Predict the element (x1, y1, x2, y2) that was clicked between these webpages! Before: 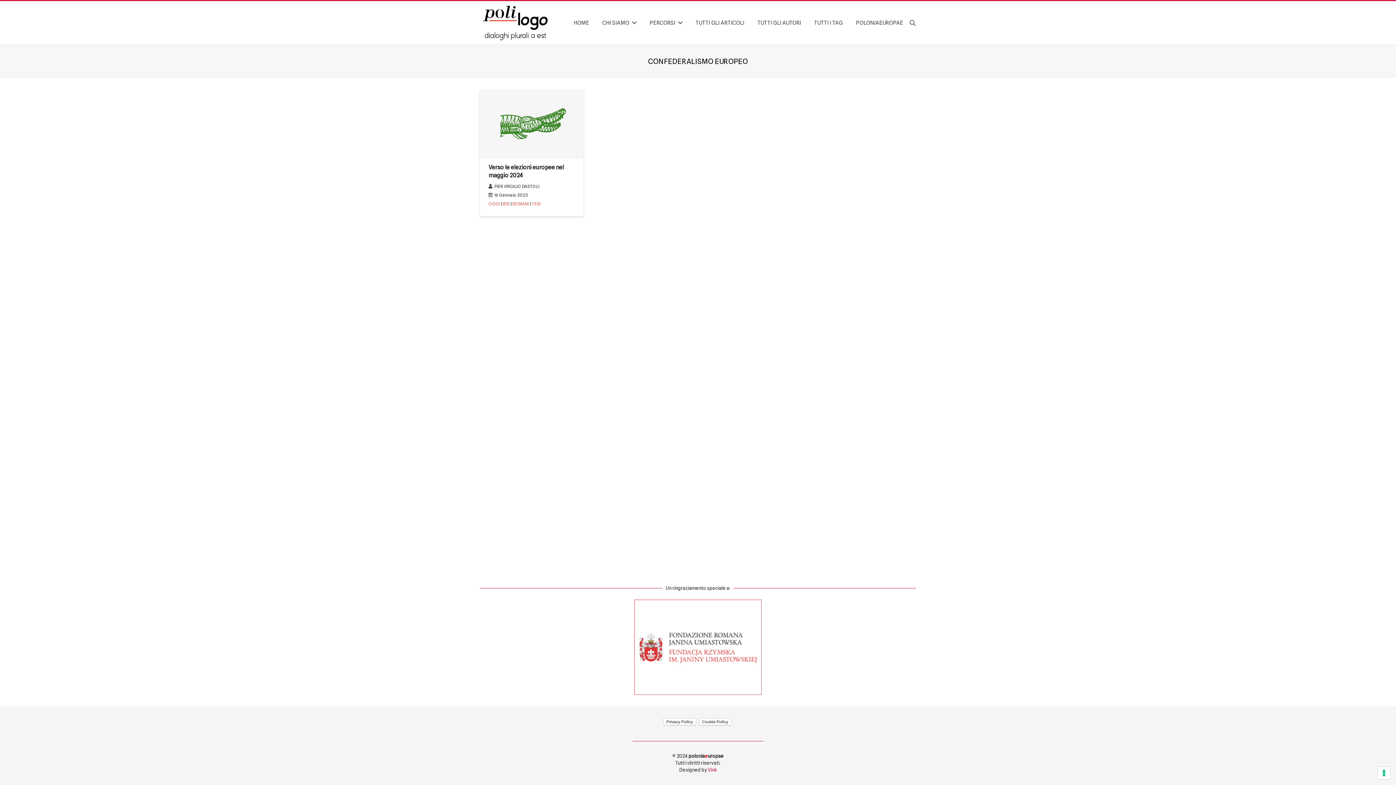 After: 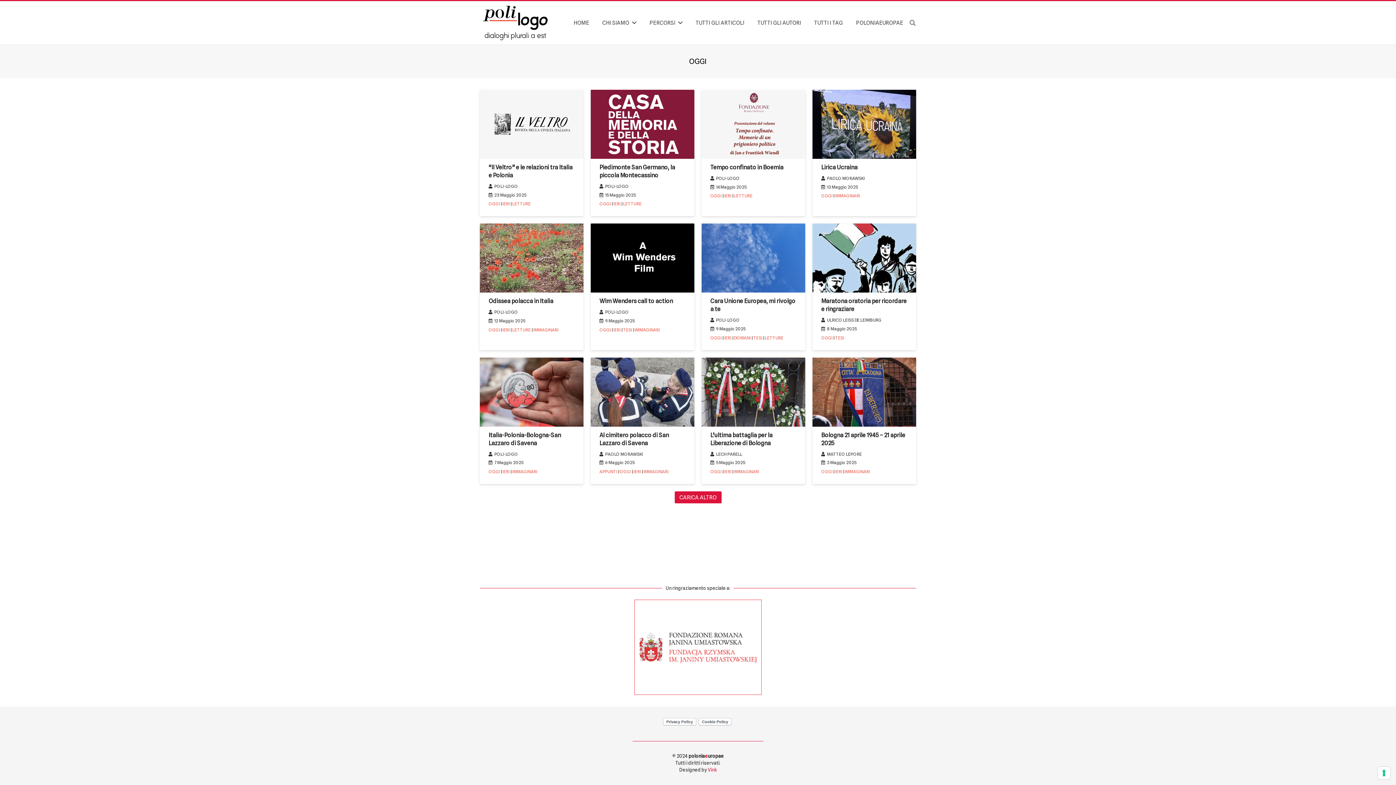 Action: label: OGGI bbox: (488, 201, 500, 206)